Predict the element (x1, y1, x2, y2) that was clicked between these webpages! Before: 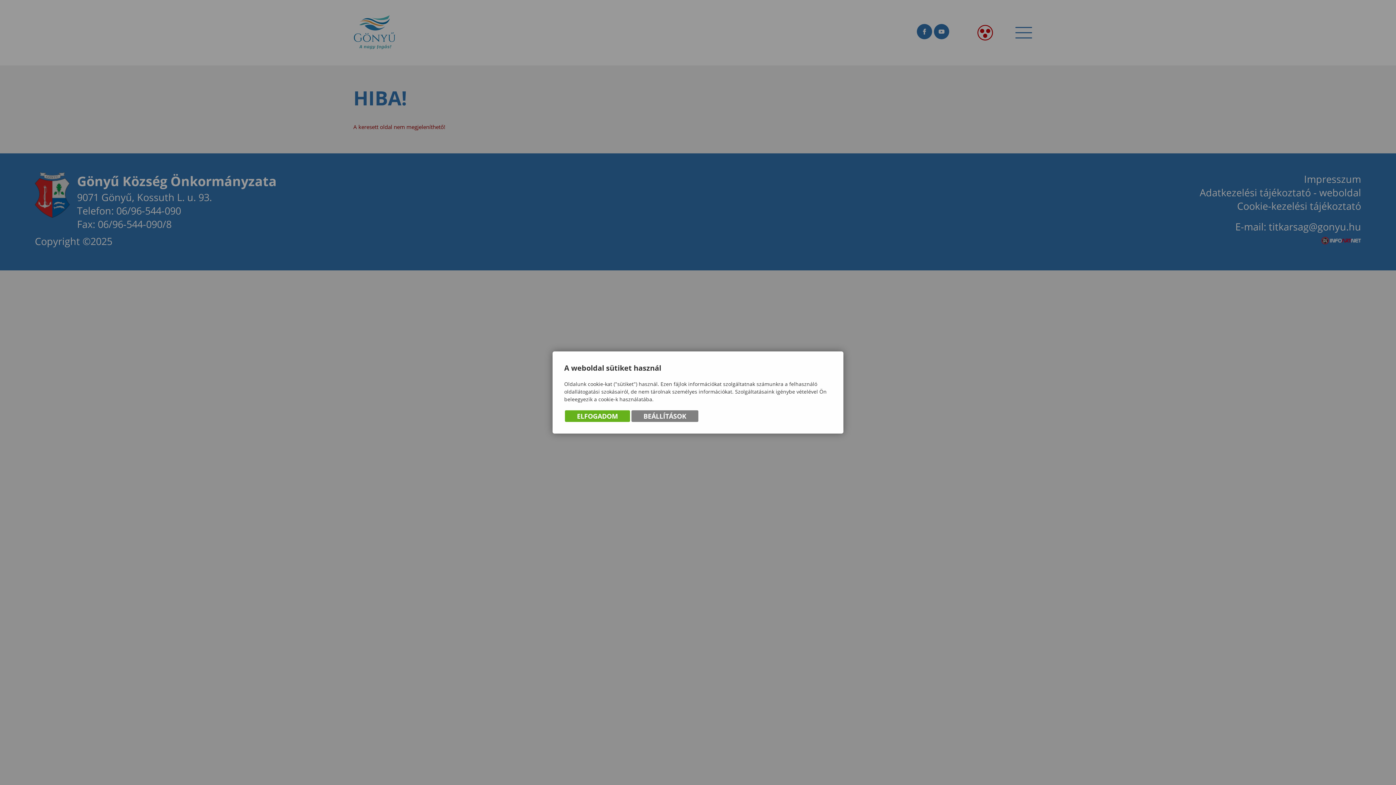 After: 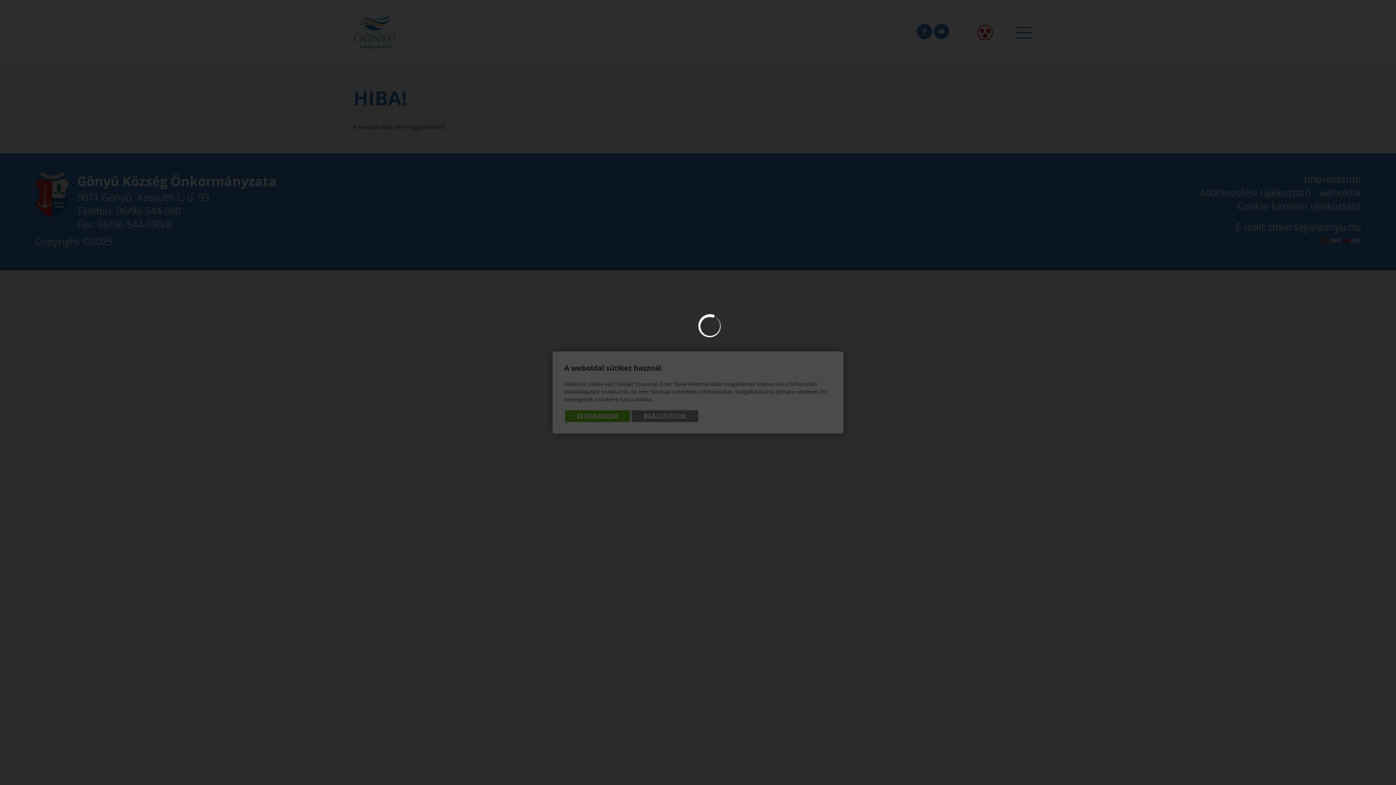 Action: bbox: (631, 410, 698, 422) label: BEÁLLÍTÁSOK